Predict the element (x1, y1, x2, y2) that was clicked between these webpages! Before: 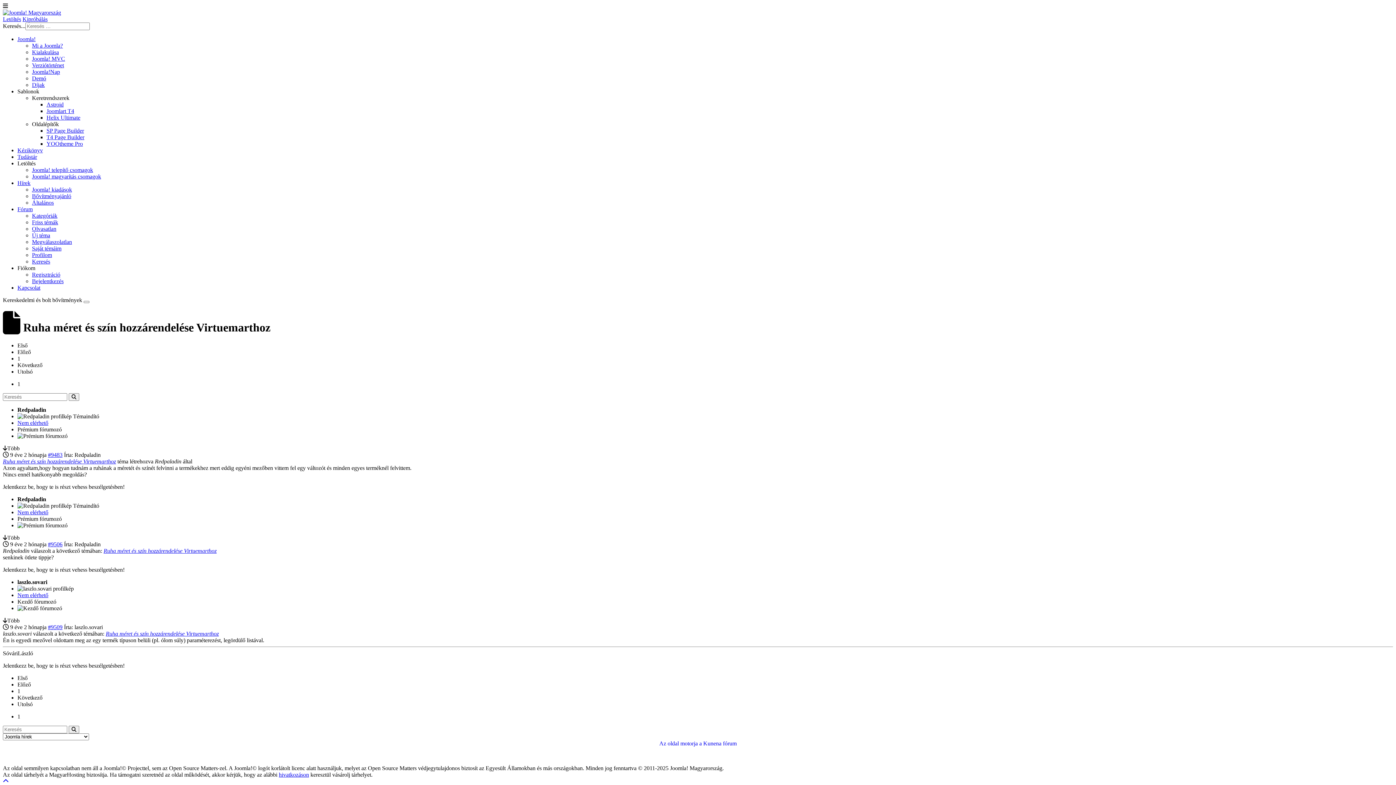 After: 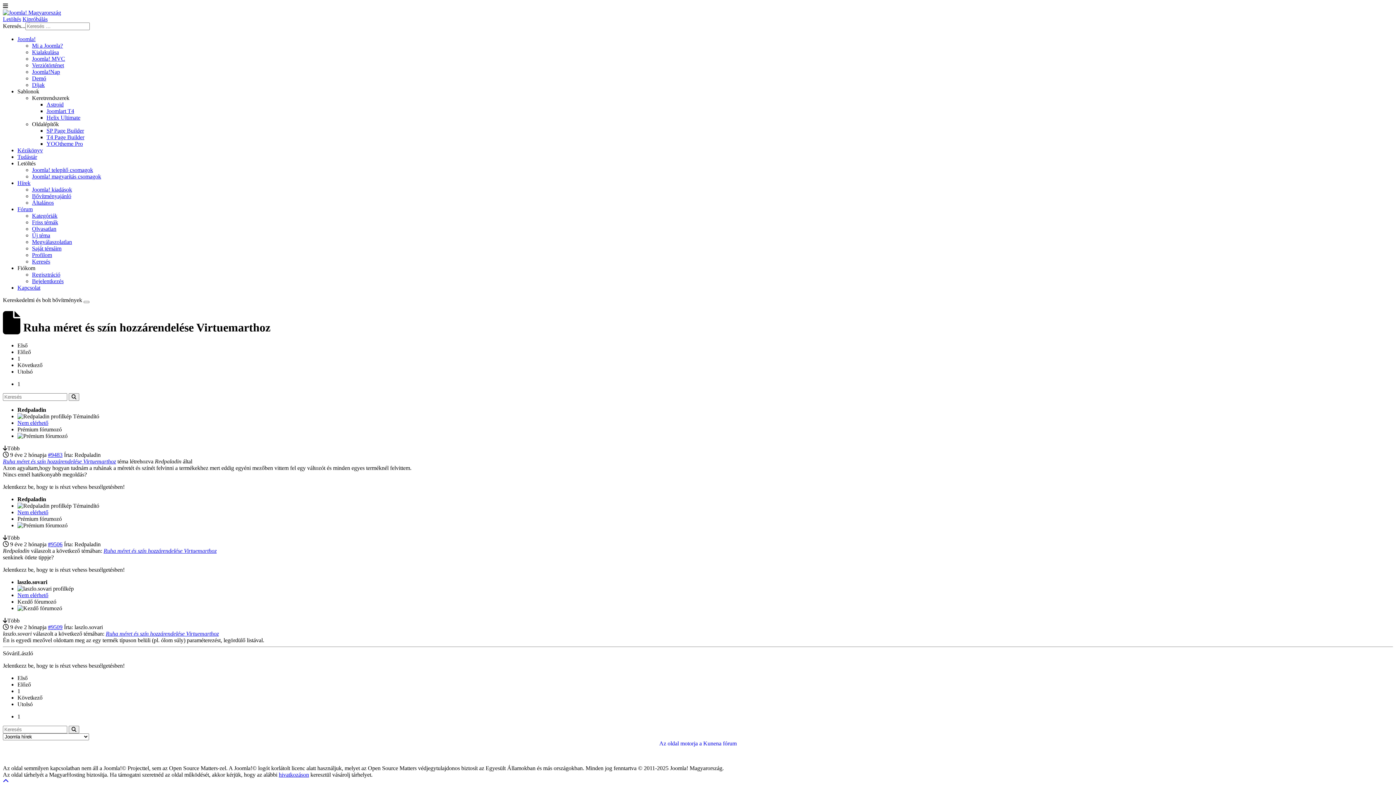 Action: bbox: (17, 342, 27, 348) label: Első